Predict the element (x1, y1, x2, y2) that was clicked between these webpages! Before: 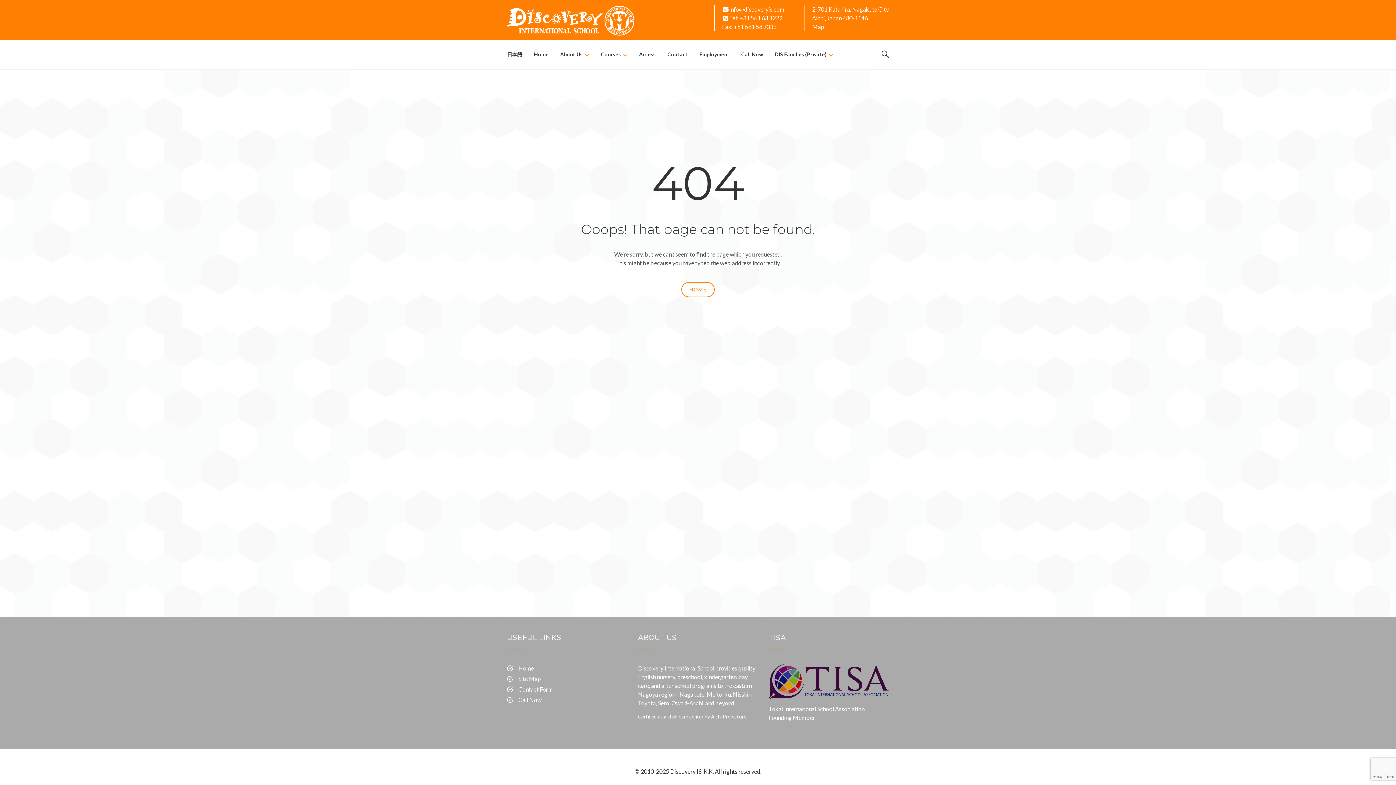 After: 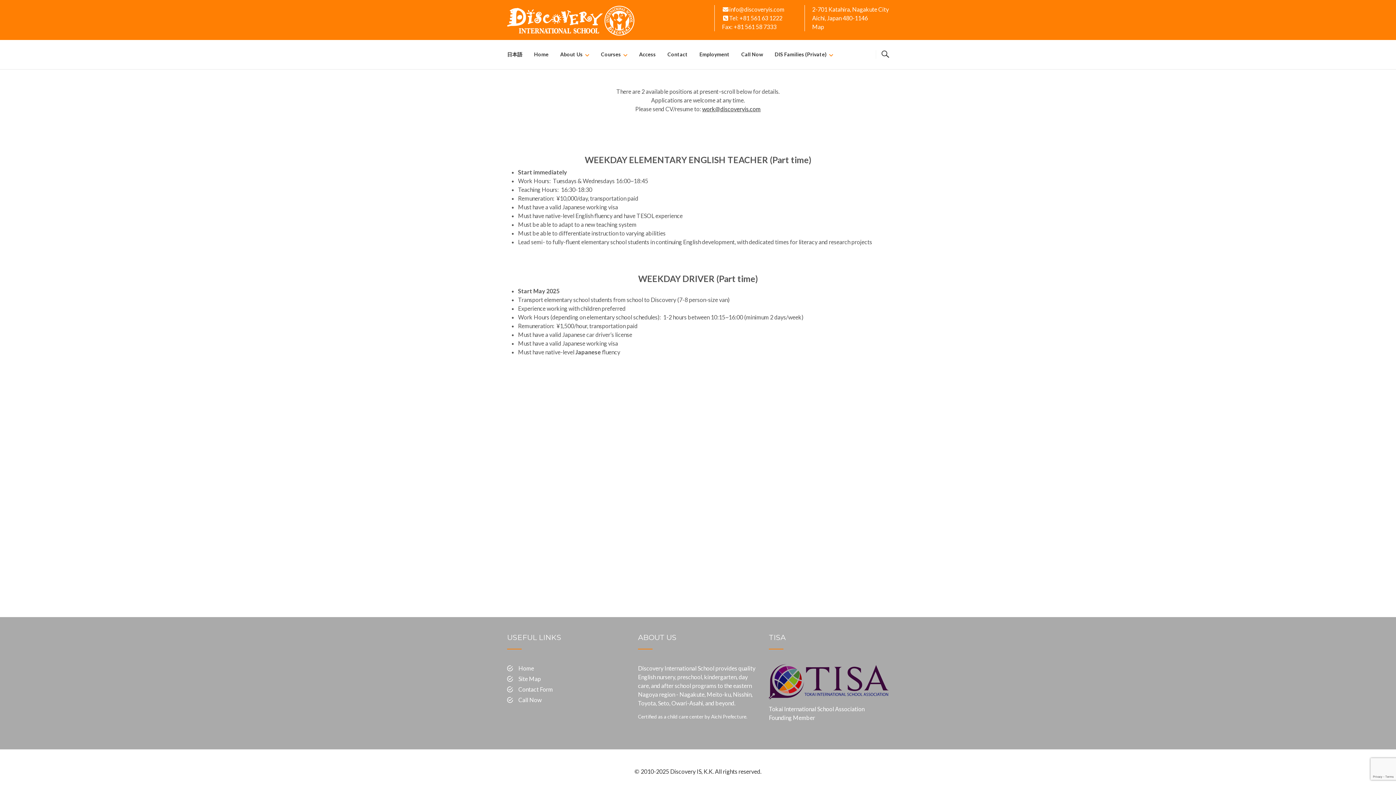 Action: label: Employment bbox: (693, 40, 735, 69)